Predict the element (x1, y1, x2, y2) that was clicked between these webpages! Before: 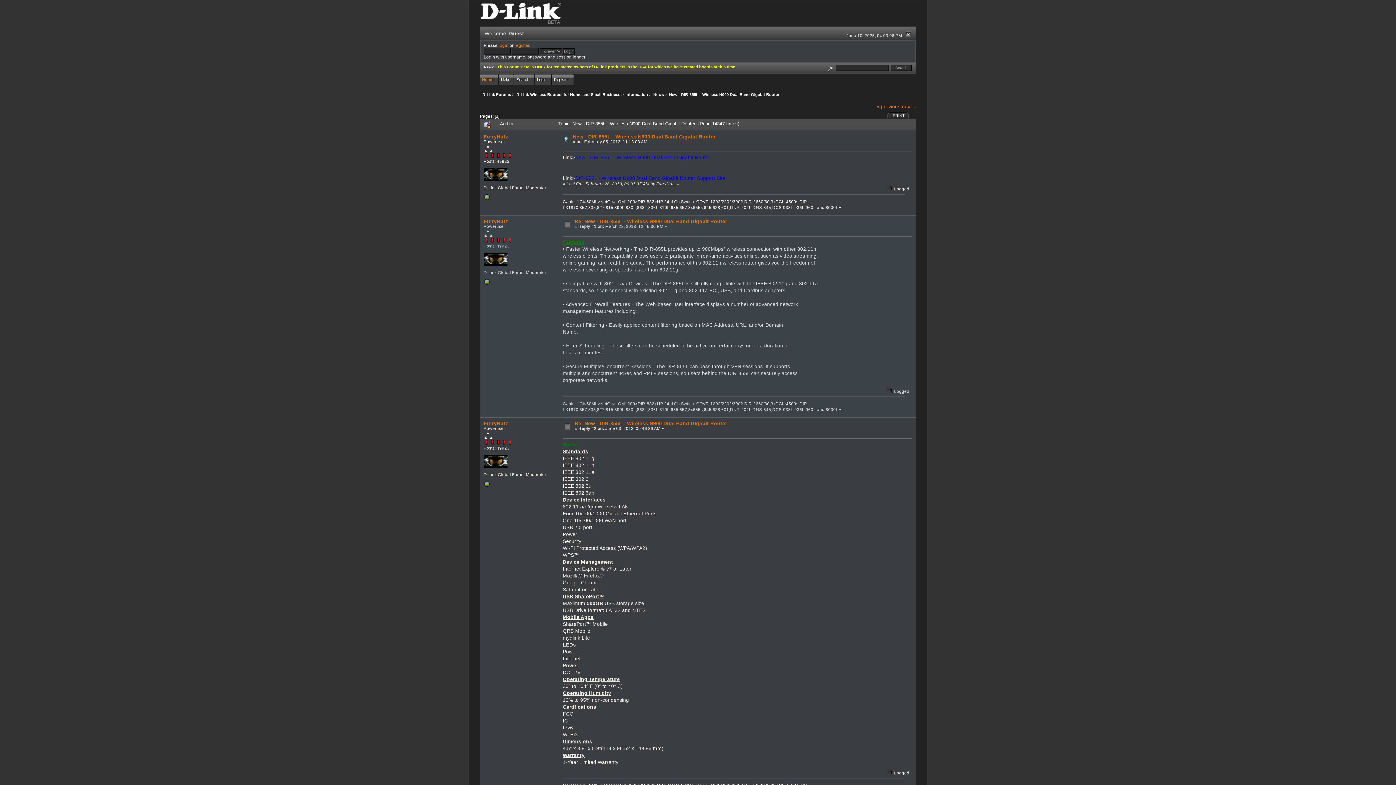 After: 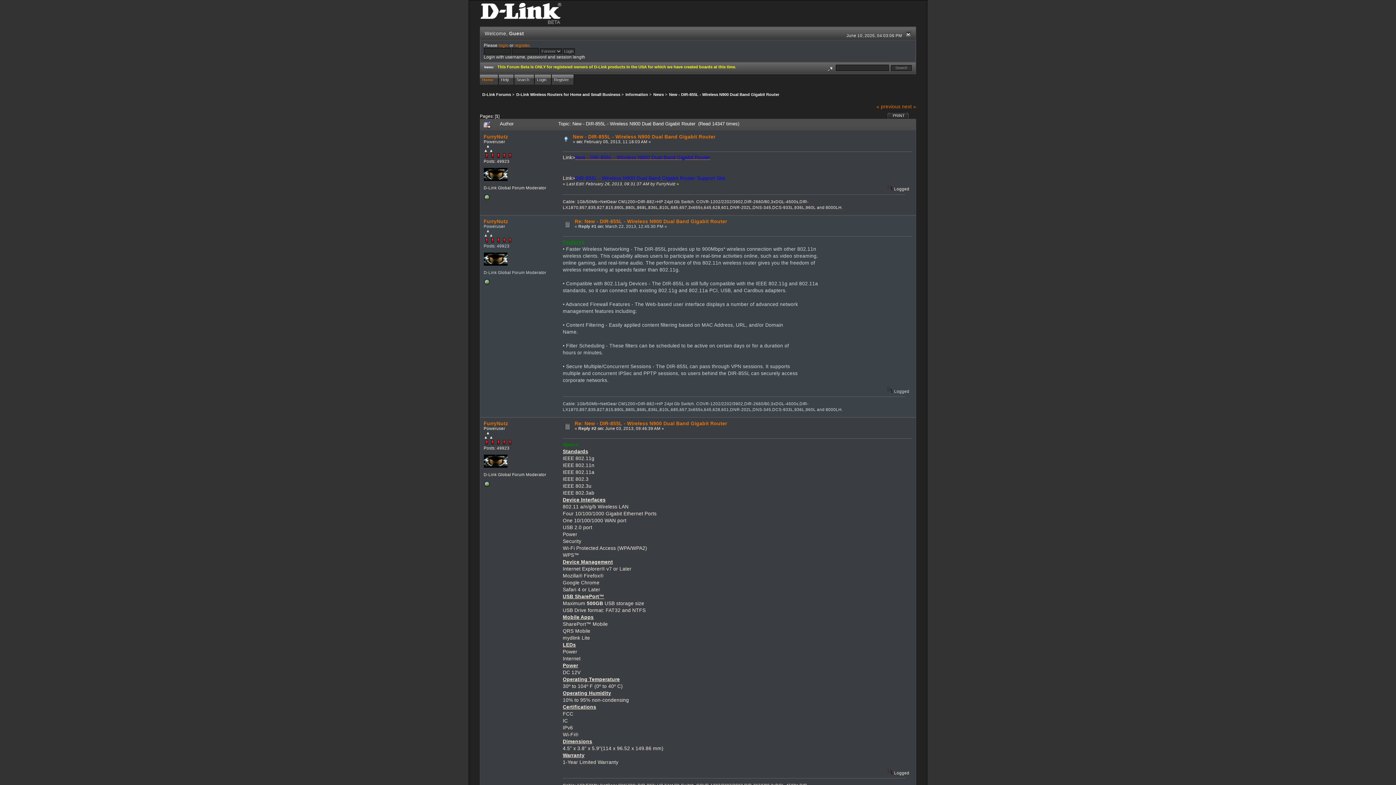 Action: bbox: (575, 155, 710, 160) label: New - DIR-855L - Wireless N900 Dual Band Gigabit Router
